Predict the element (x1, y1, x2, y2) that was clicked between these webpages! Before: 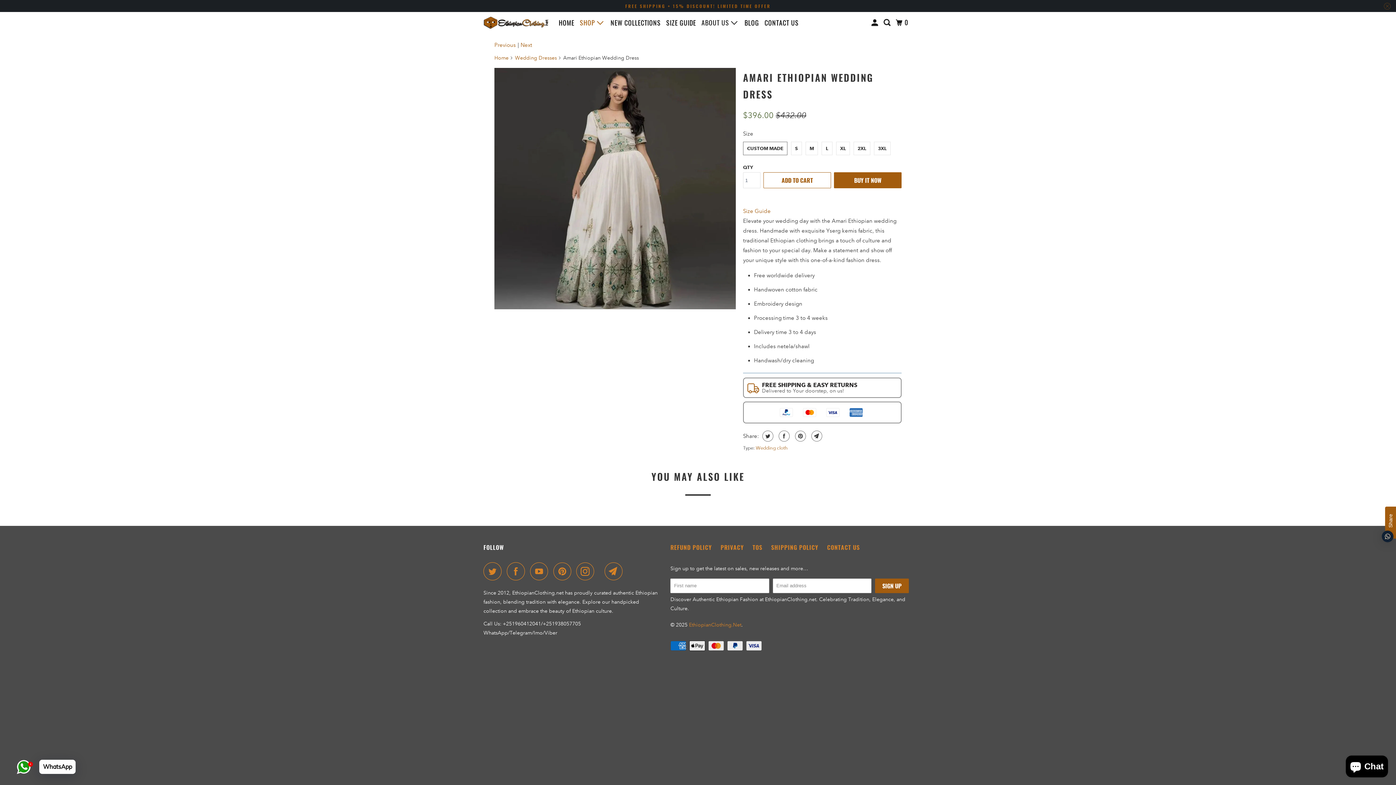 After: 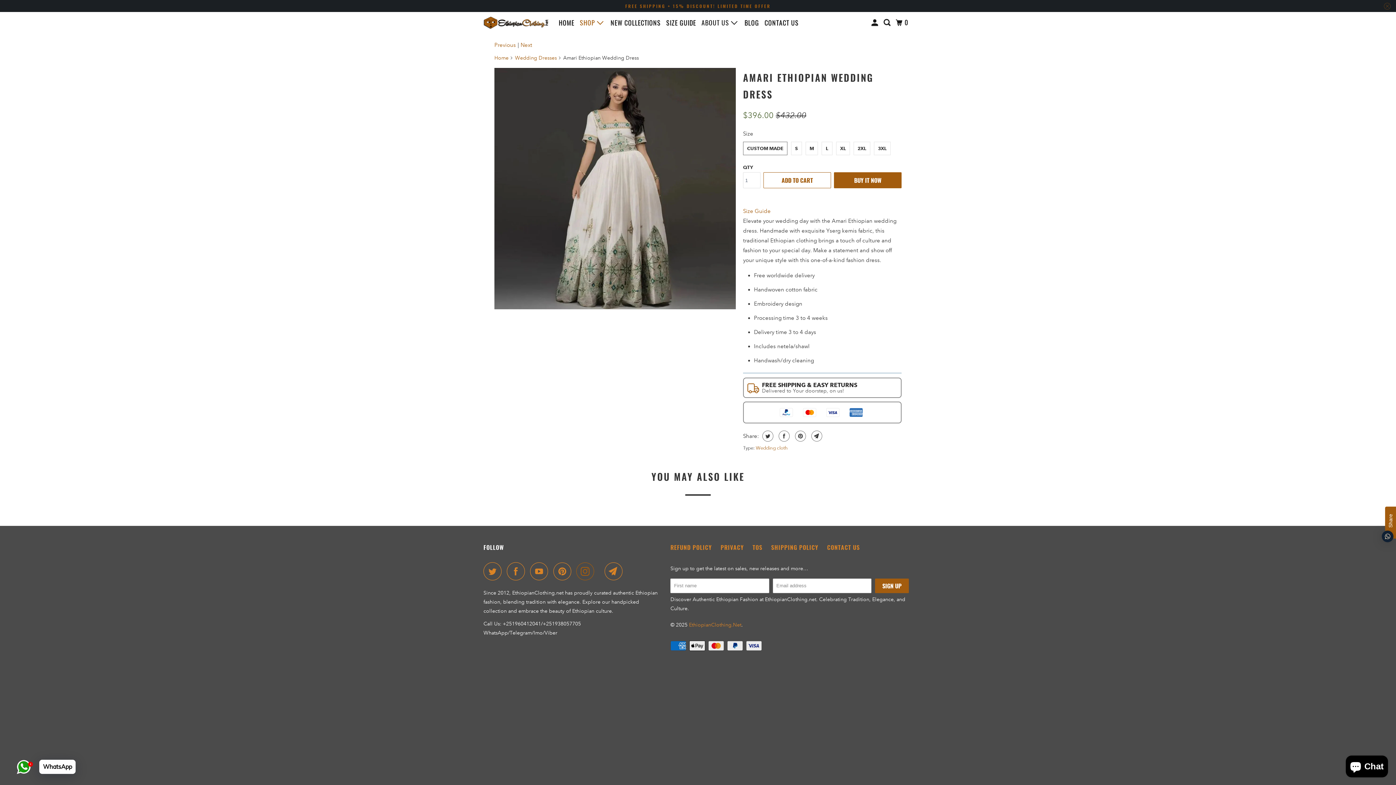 Action: bbox: (576, 562, 598, 580)